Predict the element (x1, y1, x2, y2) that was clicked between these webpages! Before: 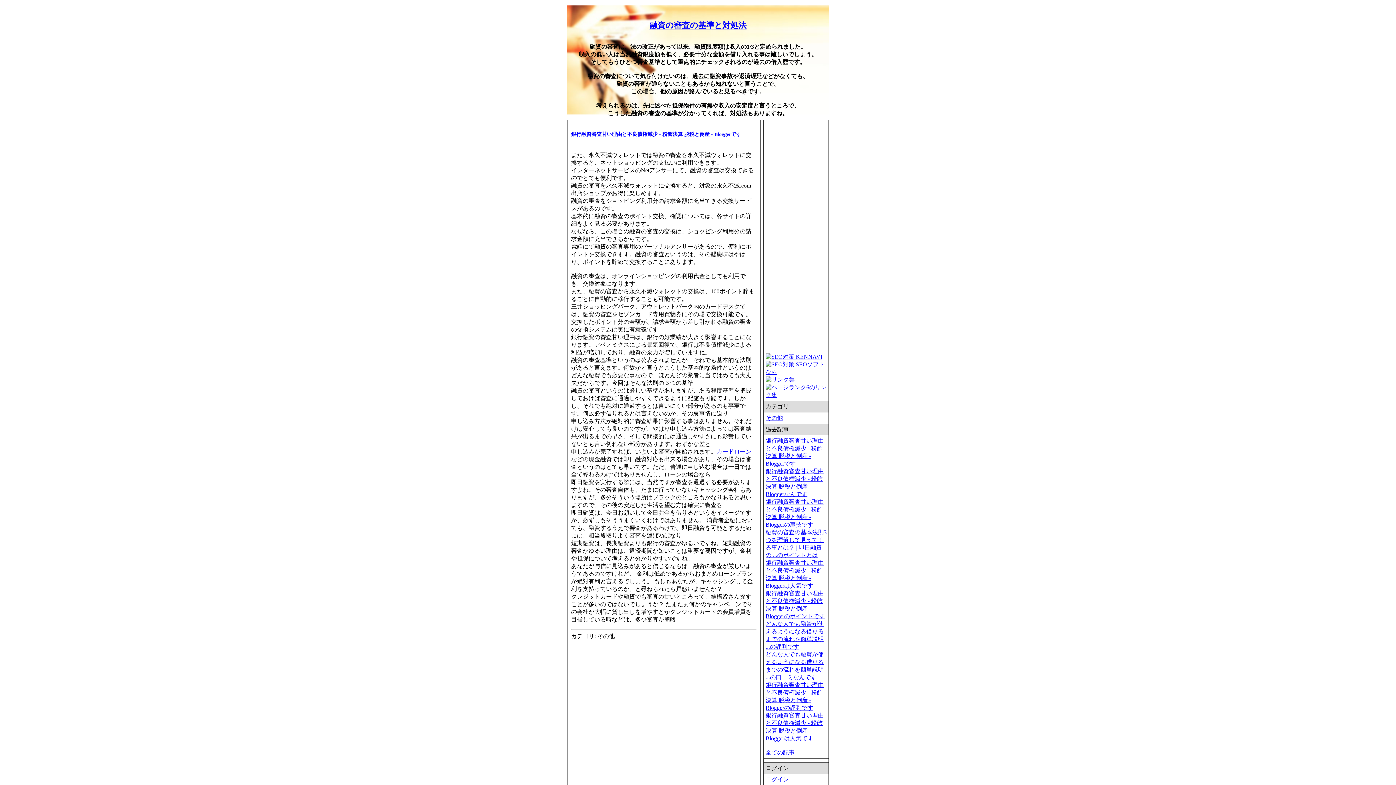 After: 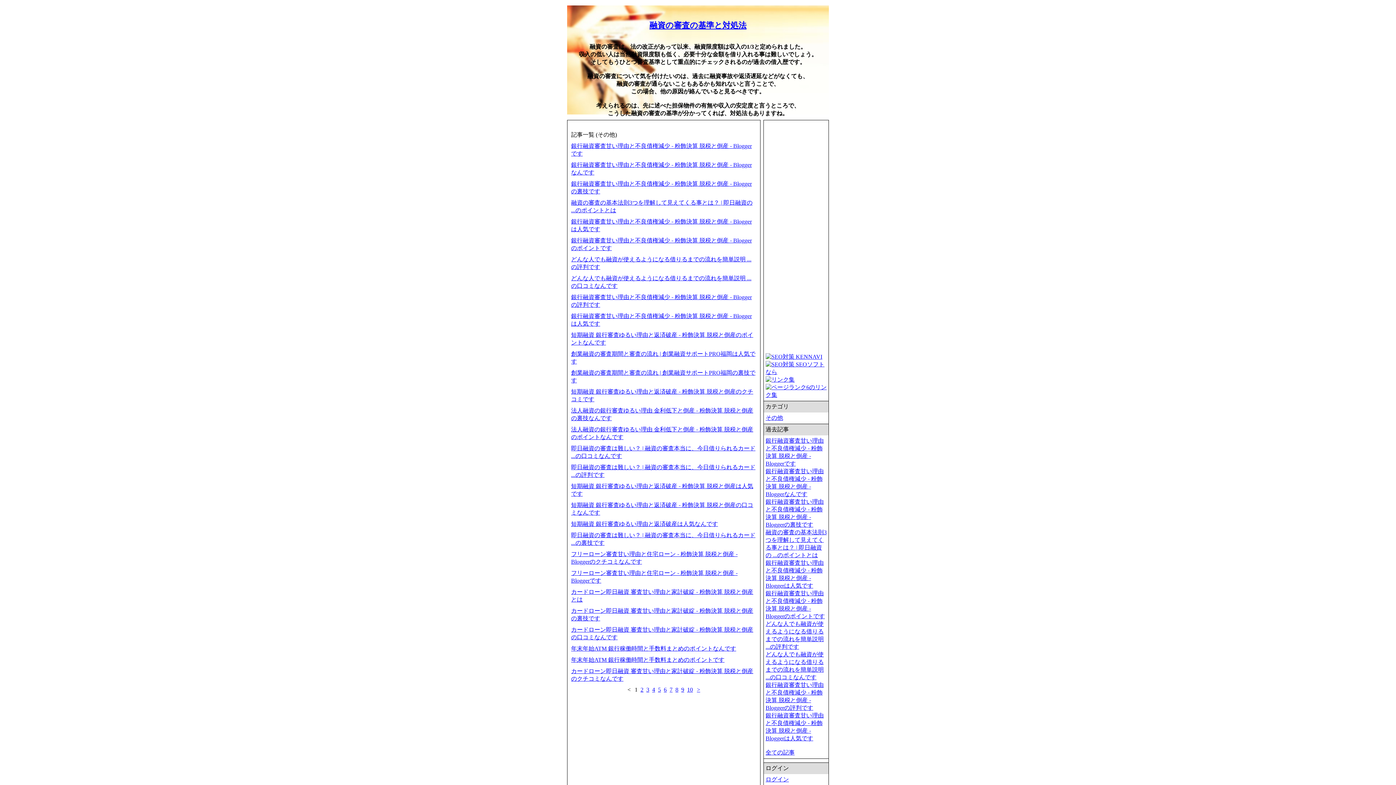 Action: label: その他 bbox: (765, 414, 783, 420)